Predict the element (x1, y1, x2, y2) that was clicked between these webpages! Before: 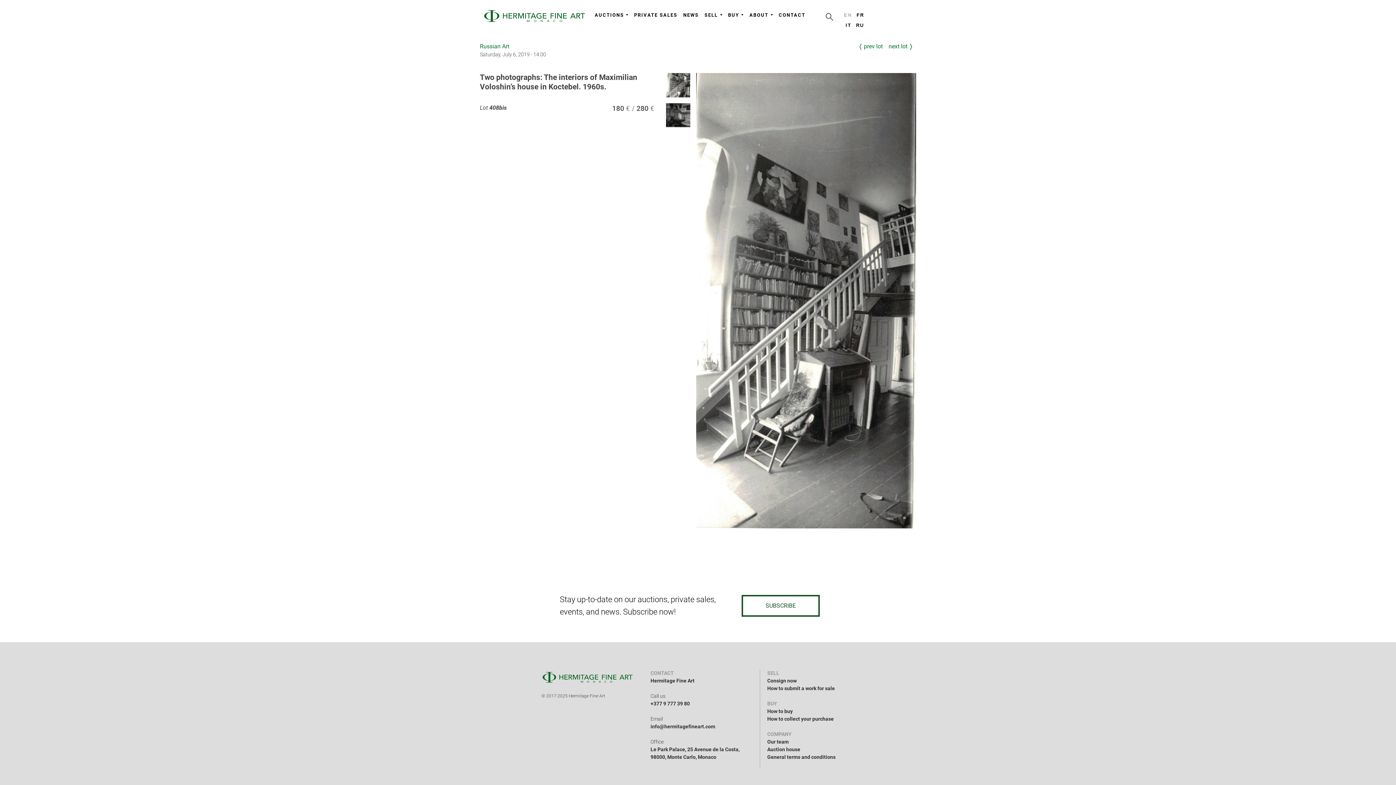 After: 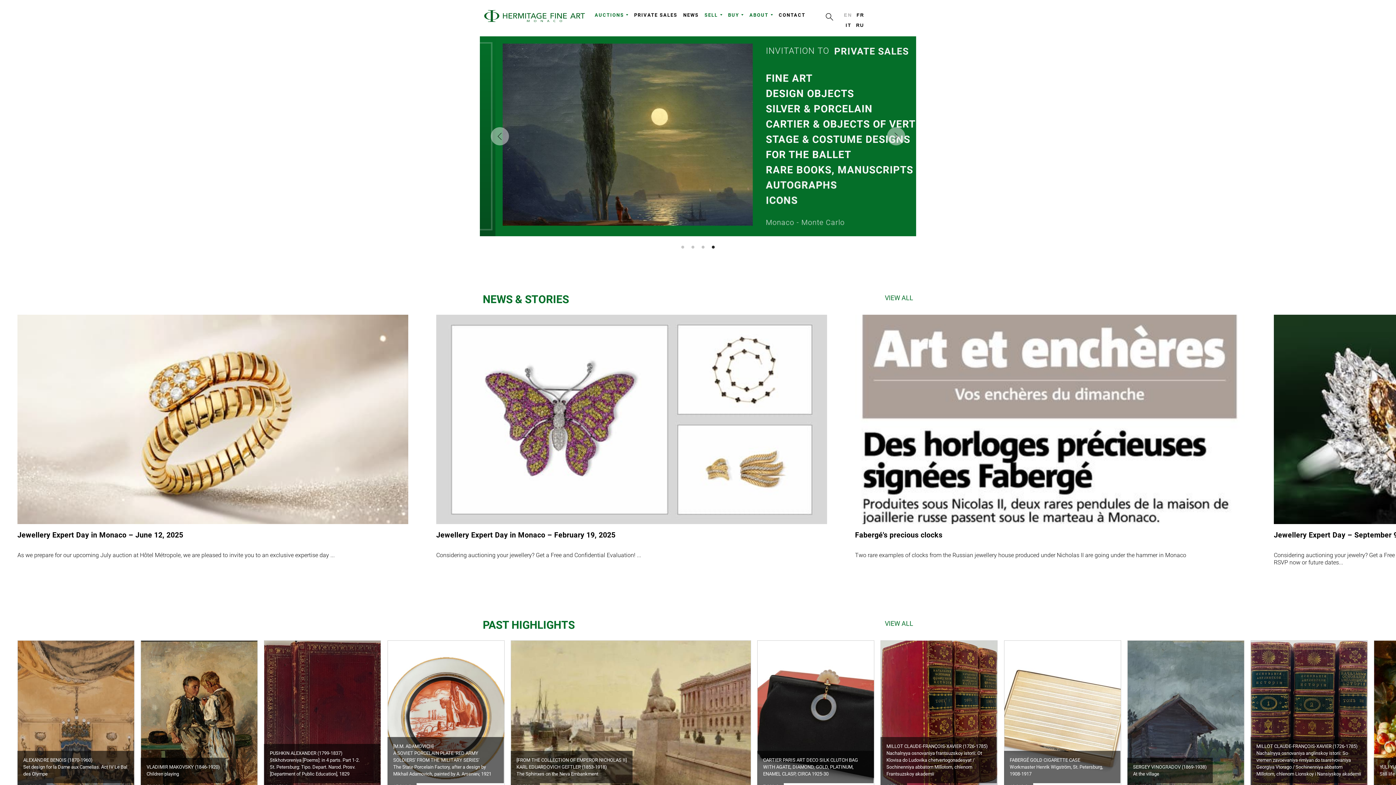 Action: bbox: (480, 7, 589, 24)